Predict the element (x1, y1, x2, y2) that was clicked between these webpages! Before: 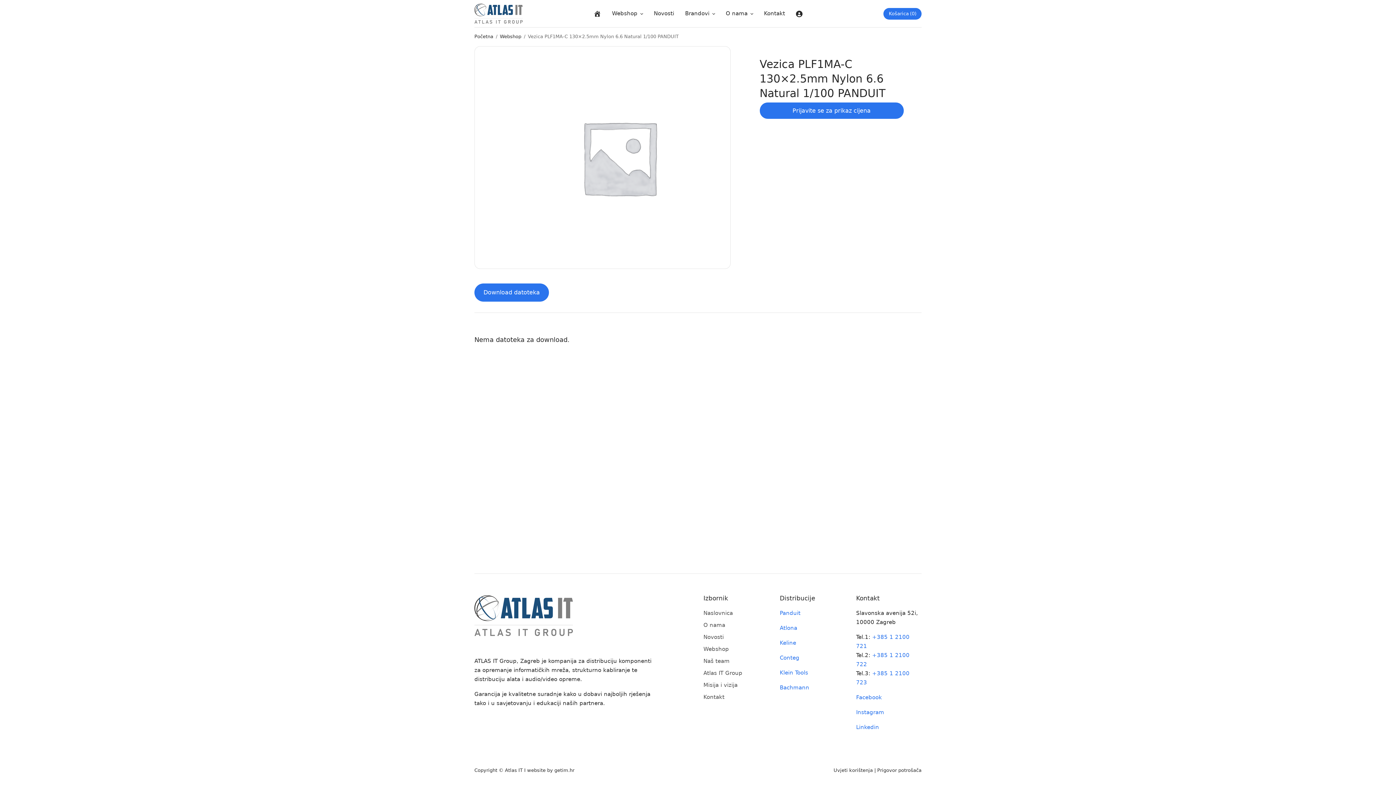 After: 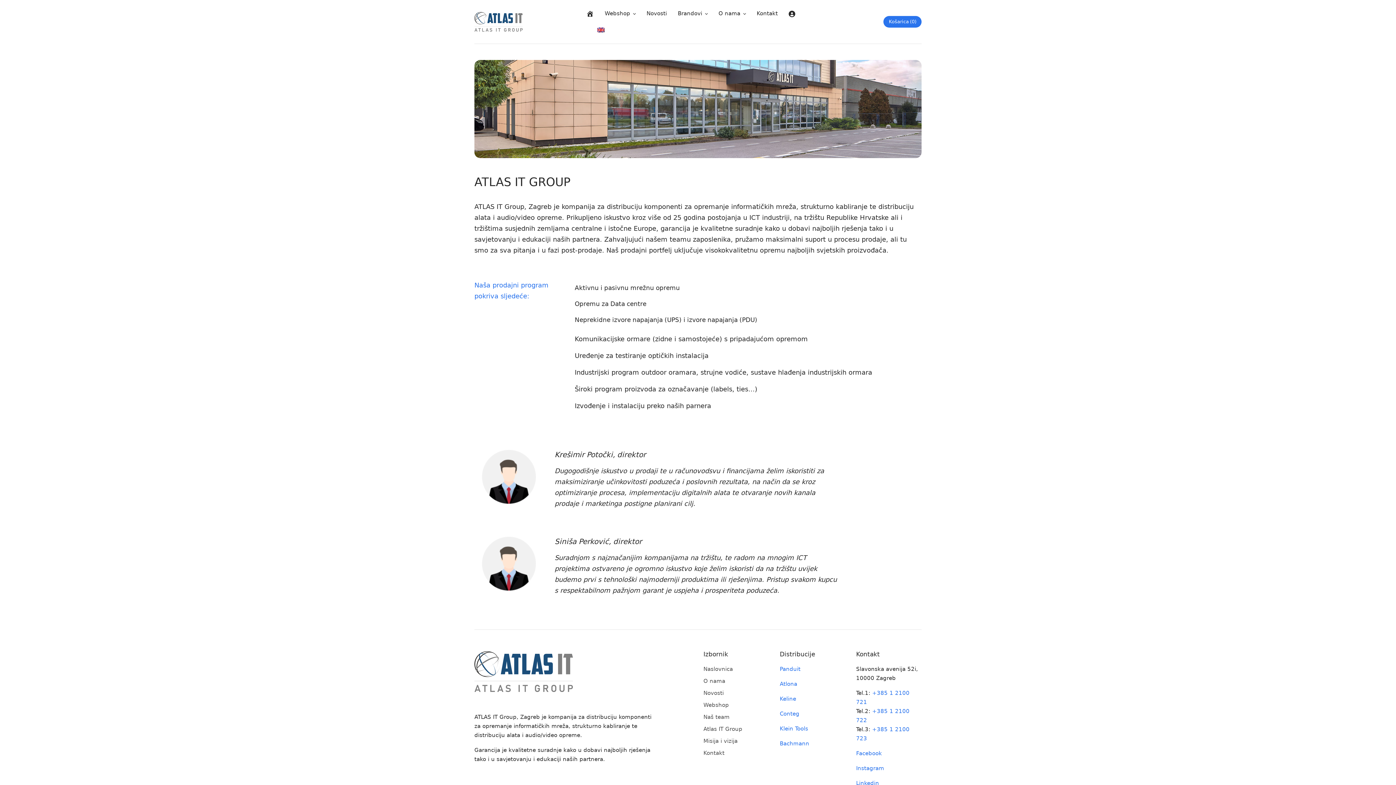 Action: bbox: (703, 670, 742, 676) label: Atlas IT Group